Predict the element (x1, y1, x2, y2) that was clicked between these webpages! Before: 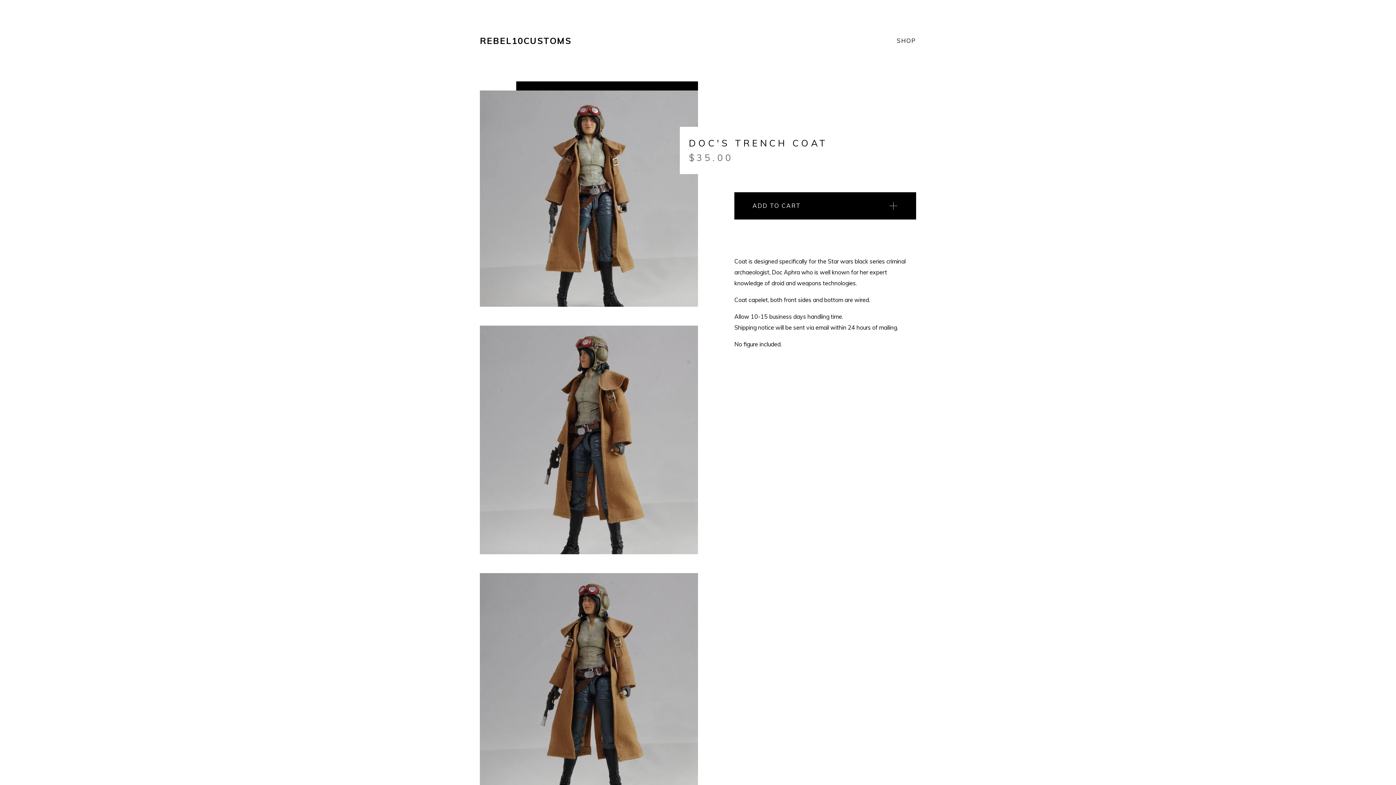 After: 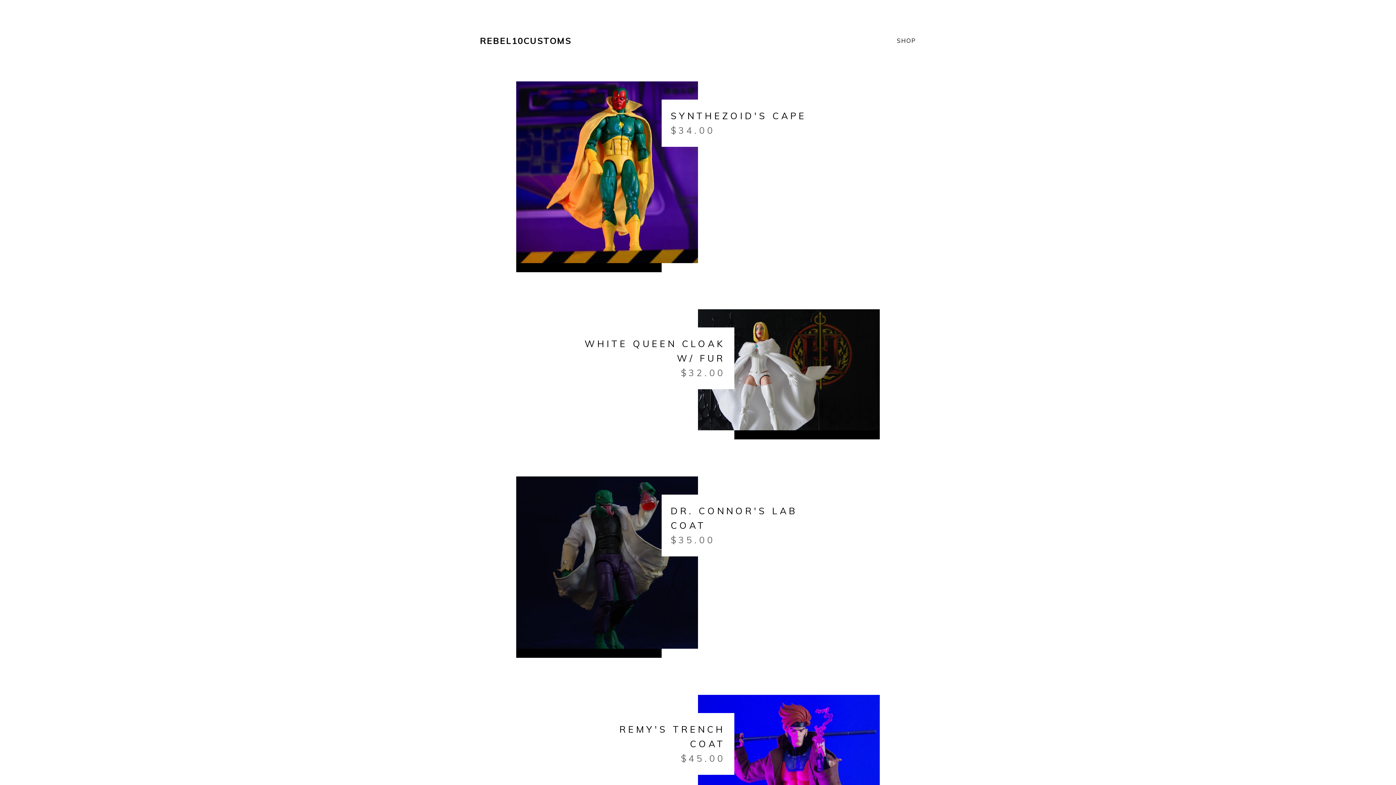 Action: label: REBEL10CUSTOMS bbox: (480, 36, 571, 45)